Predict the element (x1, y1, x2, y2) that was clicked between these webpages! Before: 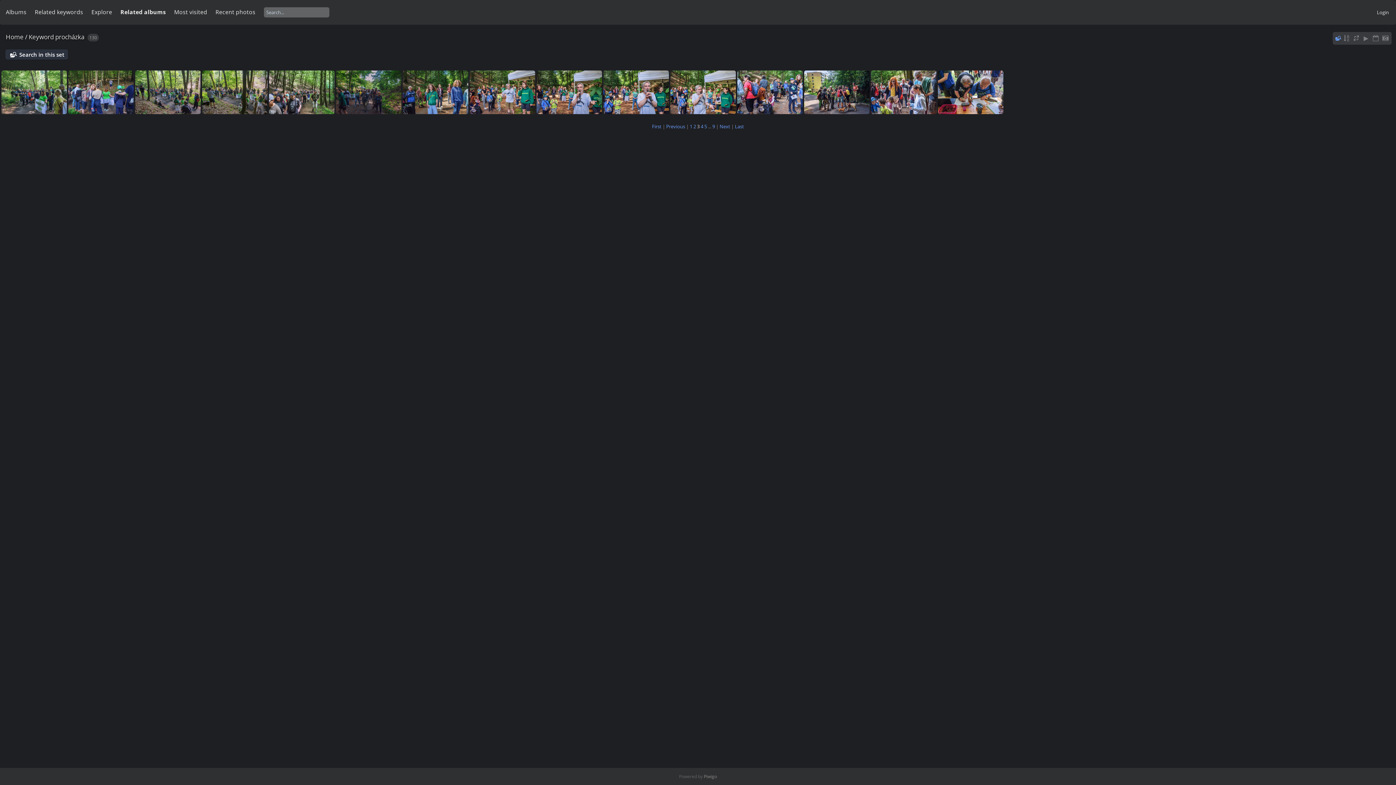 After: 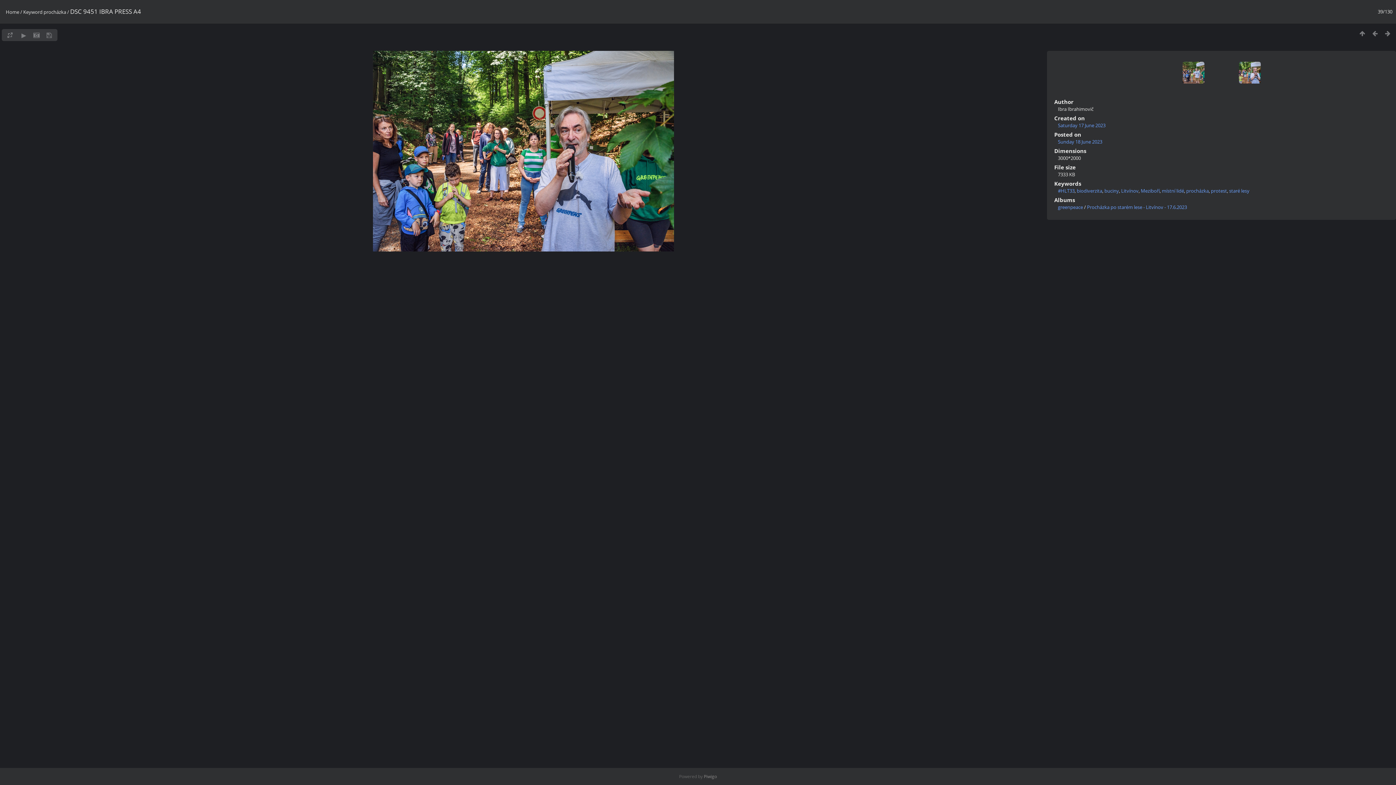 Action: bbox: (536, 70, 602, 114)